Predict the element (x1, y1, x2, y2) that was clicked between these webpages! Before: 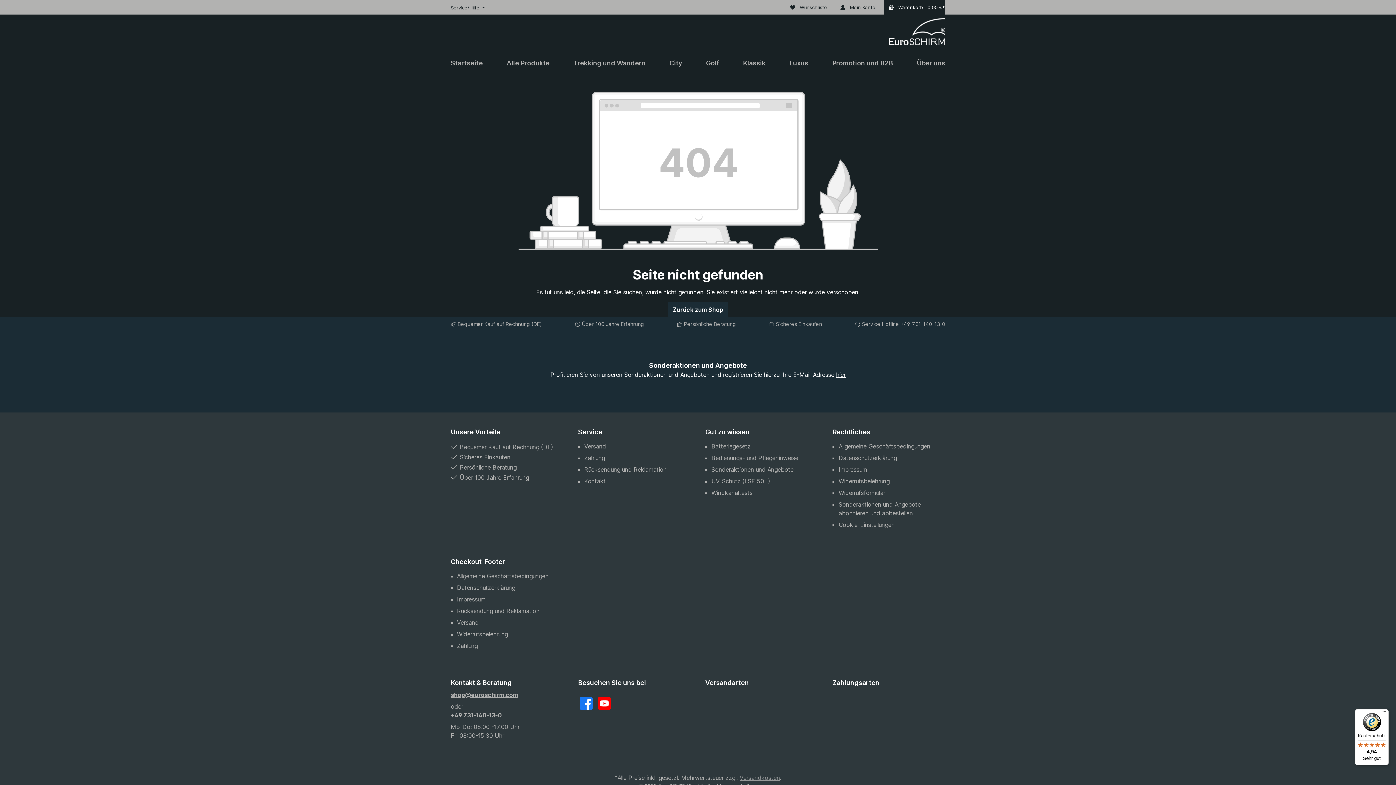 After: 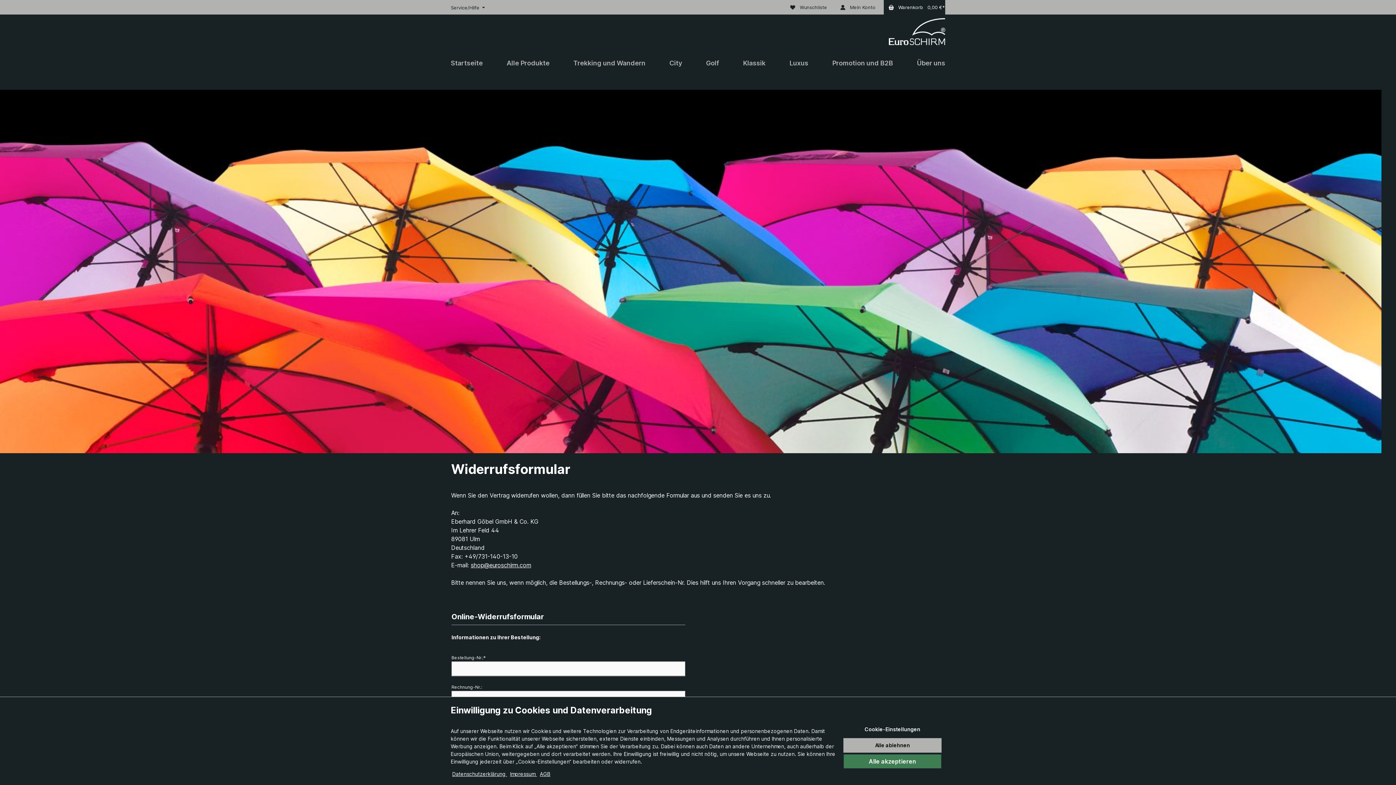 Action: bbox: (838, 489, 885, 496) label: Widerrufsformular